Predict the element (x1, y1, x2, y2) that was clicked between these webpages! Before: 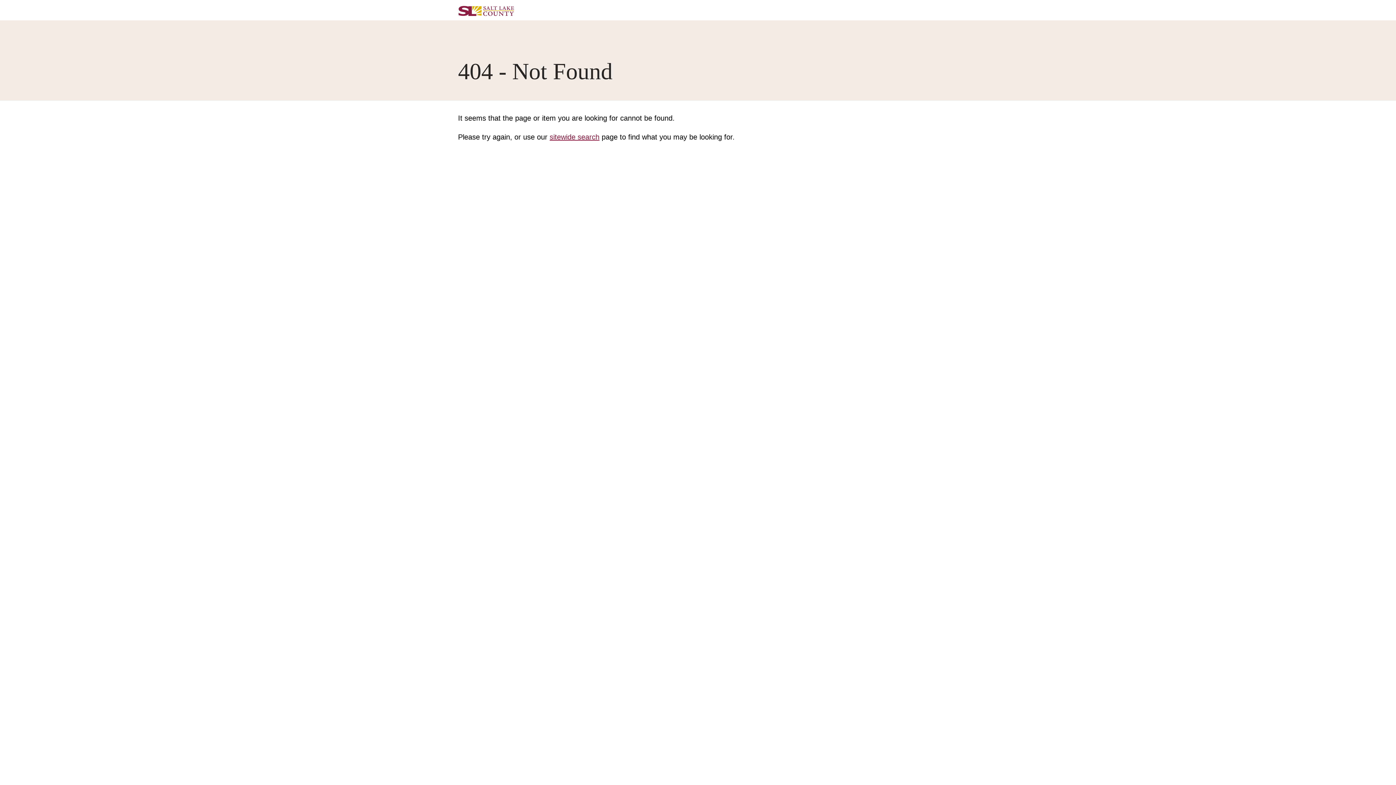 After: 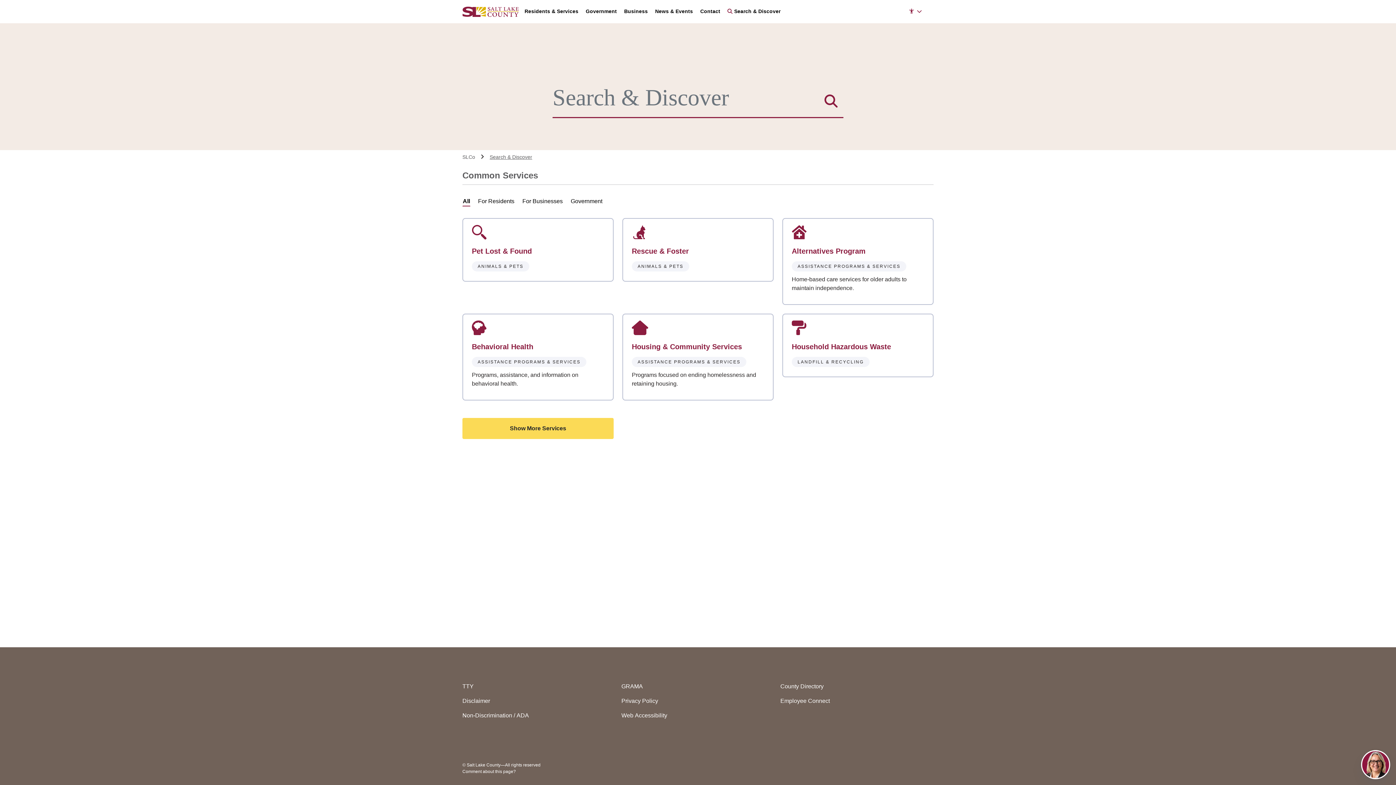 Action: label: sitewide search bbox: (549, 133, 599, 141)